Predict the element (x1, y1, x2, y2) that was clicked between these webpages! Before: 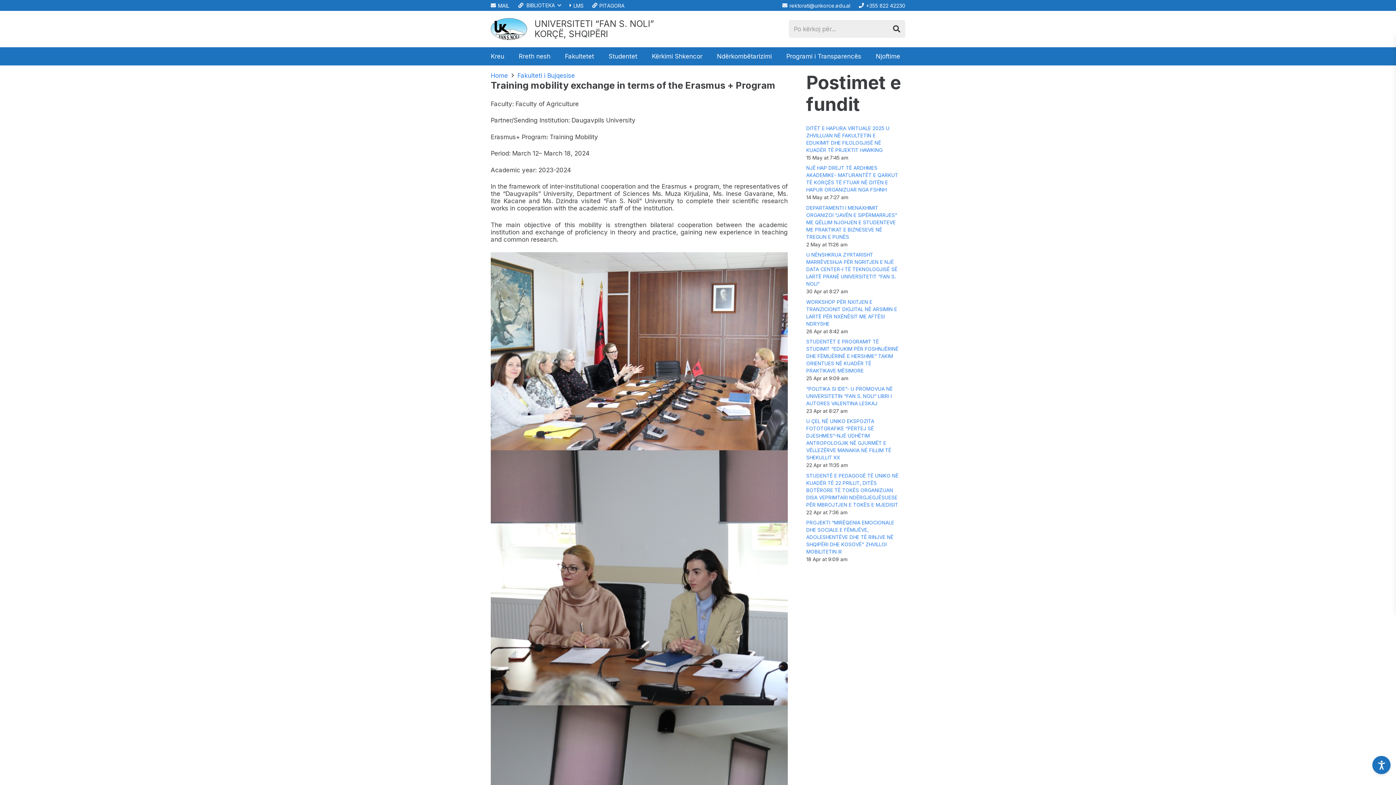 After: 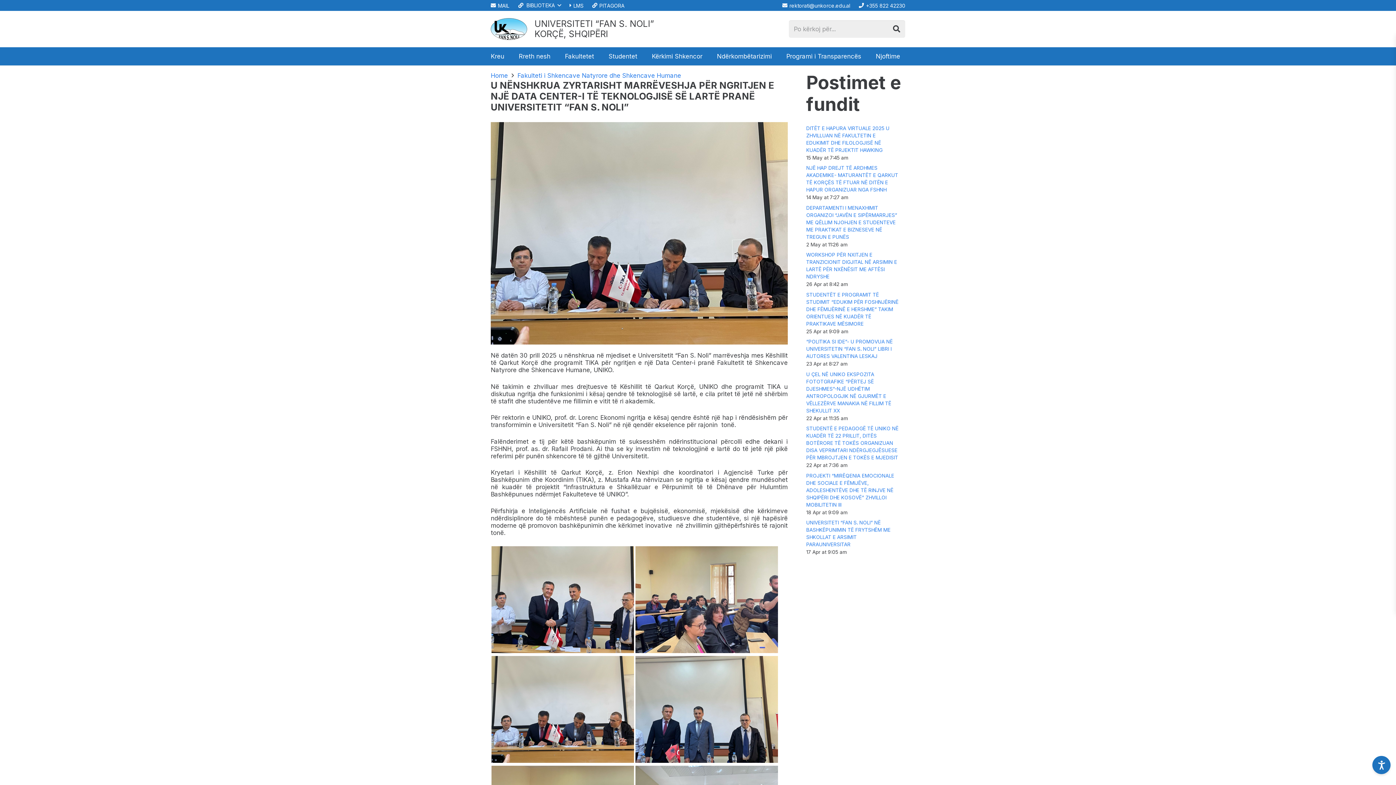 Action: bbox: (806, 252, 897, 286) label: U NËNSHKRUA ZYRTARISHT MARRËVESHJA PËR NGRITJEN E NJË DATA CENTER-I TË TEKNOLOGJISË SË LARTË PRANË UNIVERSITETIT “FAN S. NOLI”